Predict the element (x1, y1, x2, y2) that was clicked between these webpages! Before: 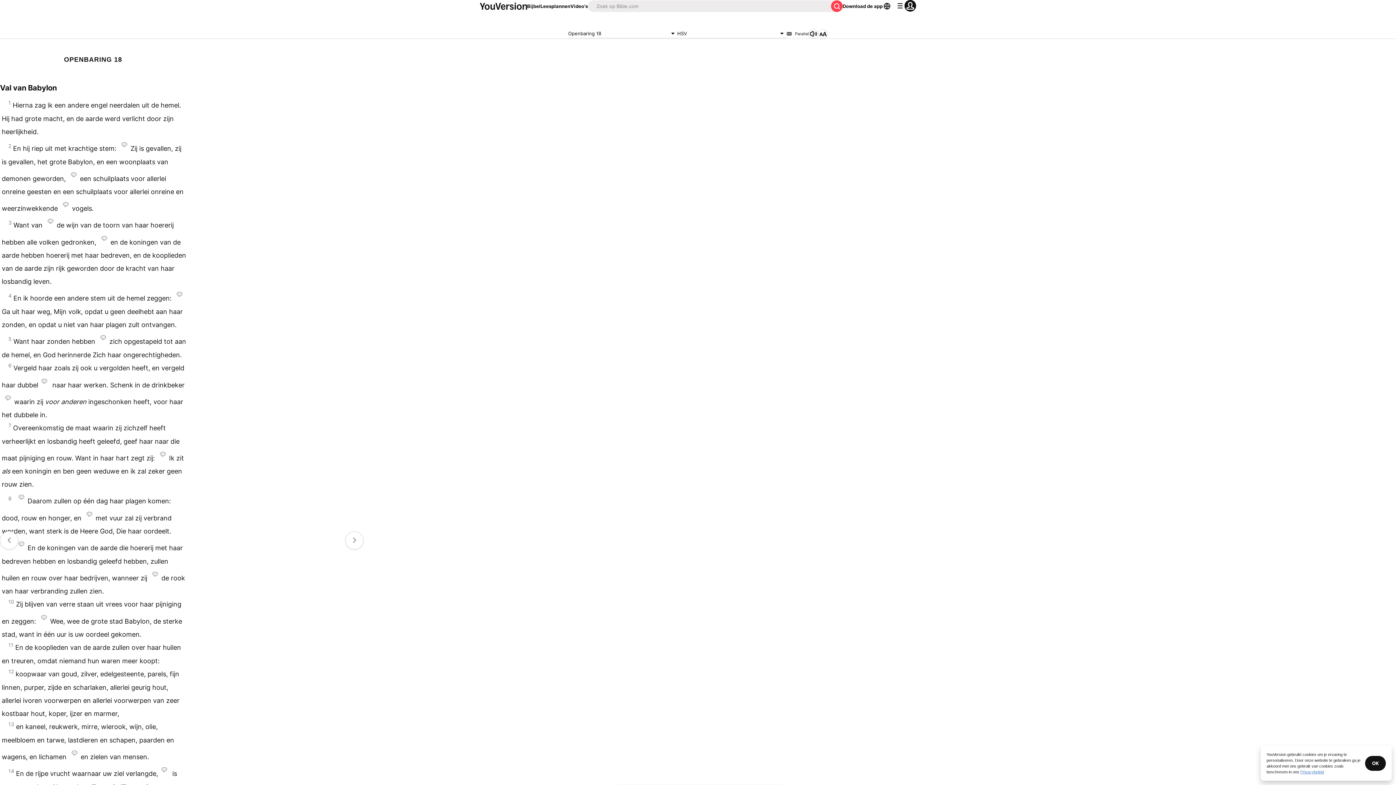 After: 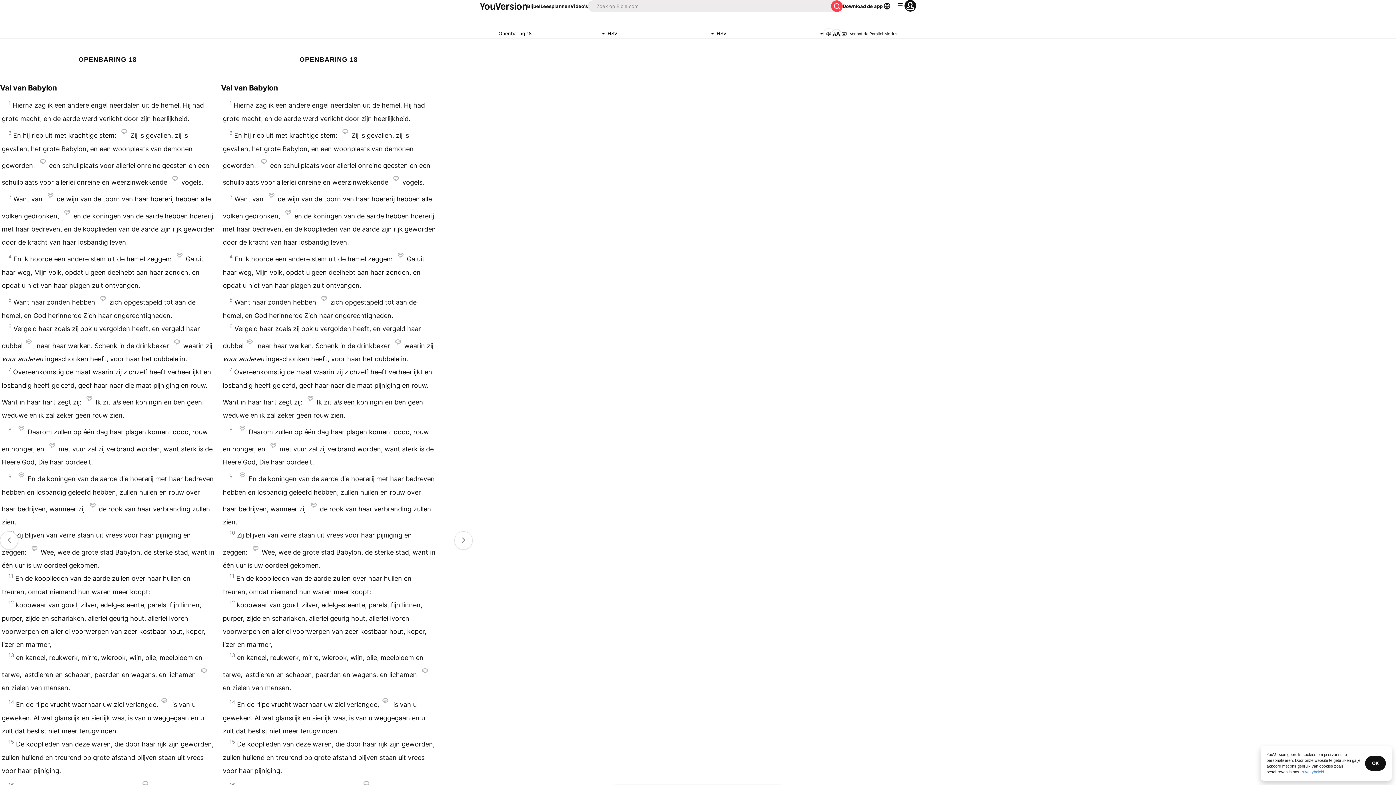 Action: bbox: (786, 30, 809, 36) label: Parallel